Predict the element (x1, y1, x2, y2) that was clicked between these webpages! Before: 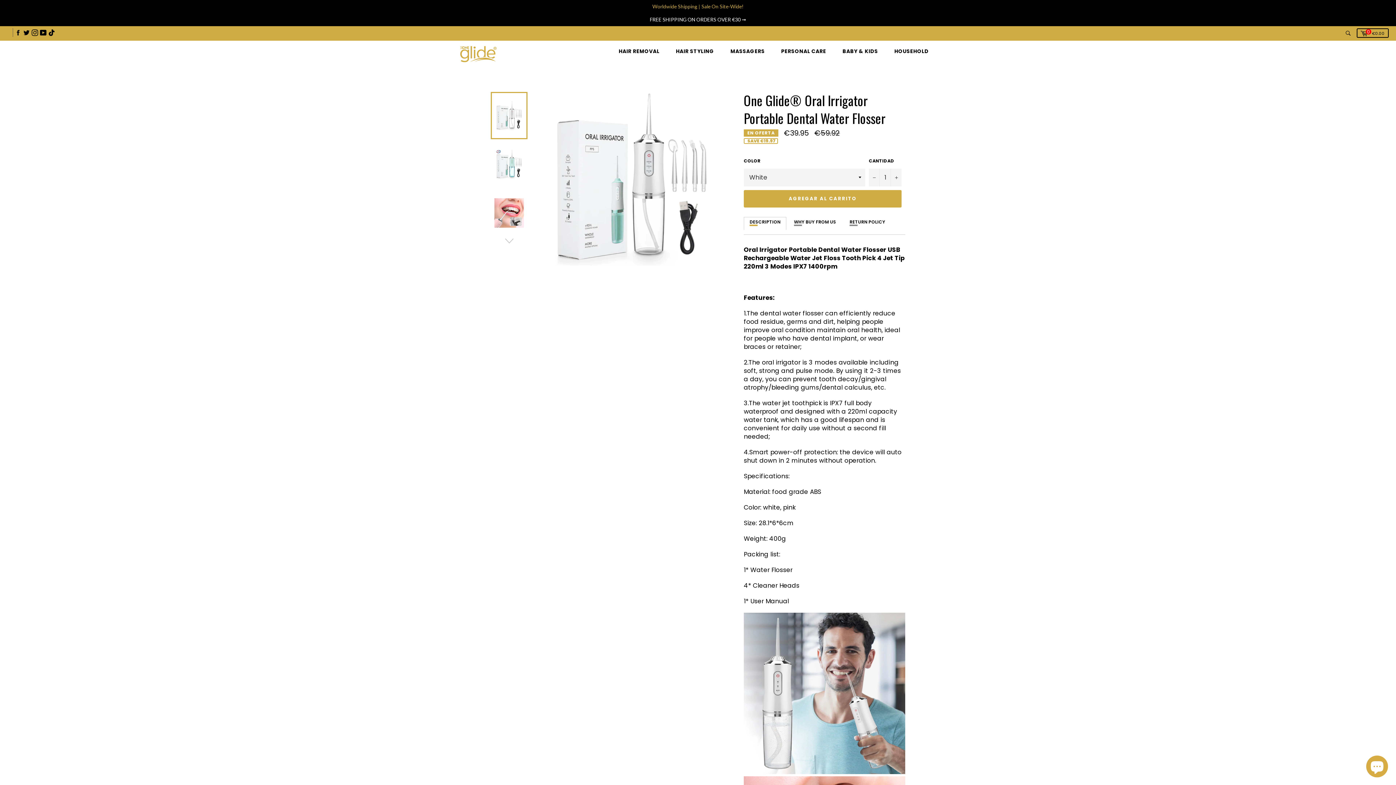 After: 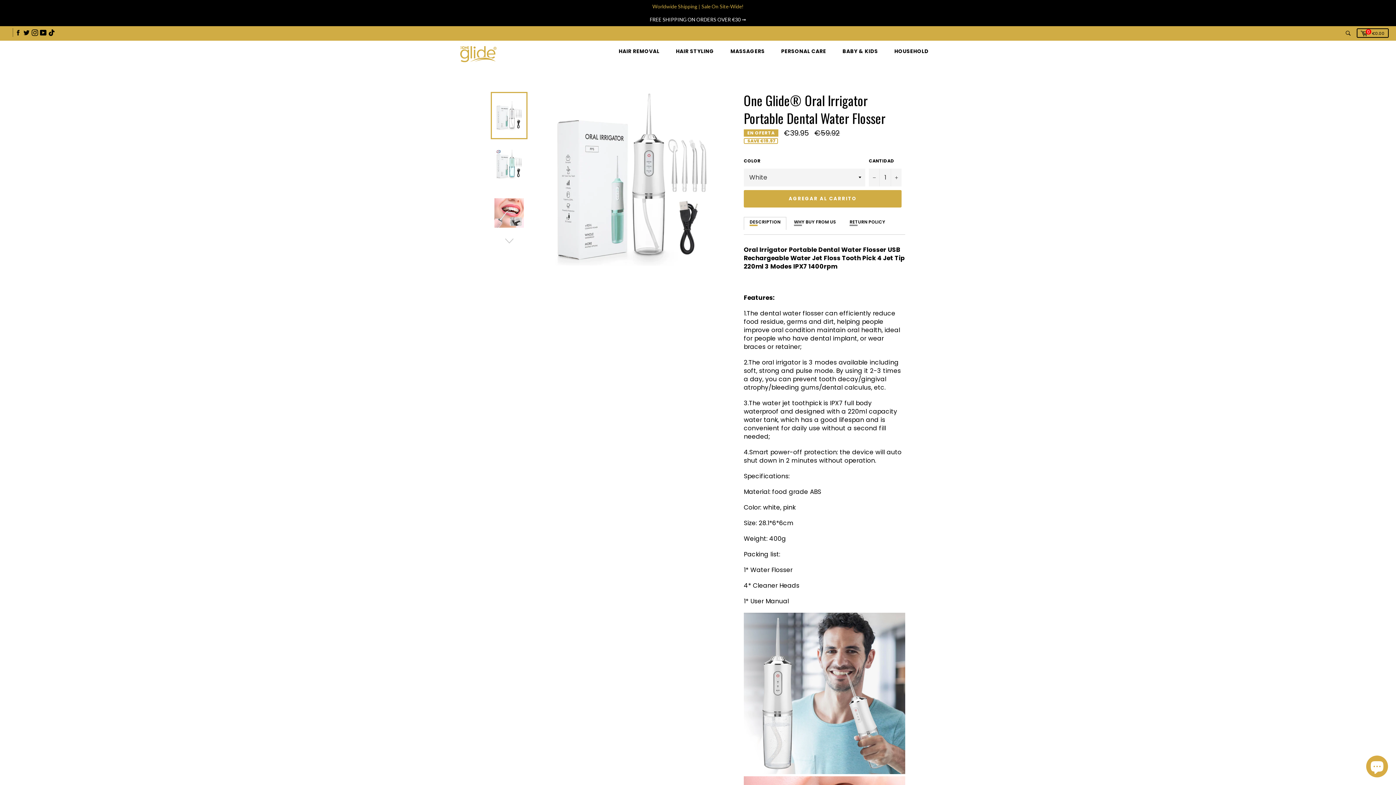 Action: bbox: (31, 28, 38, 36) label: Instagram